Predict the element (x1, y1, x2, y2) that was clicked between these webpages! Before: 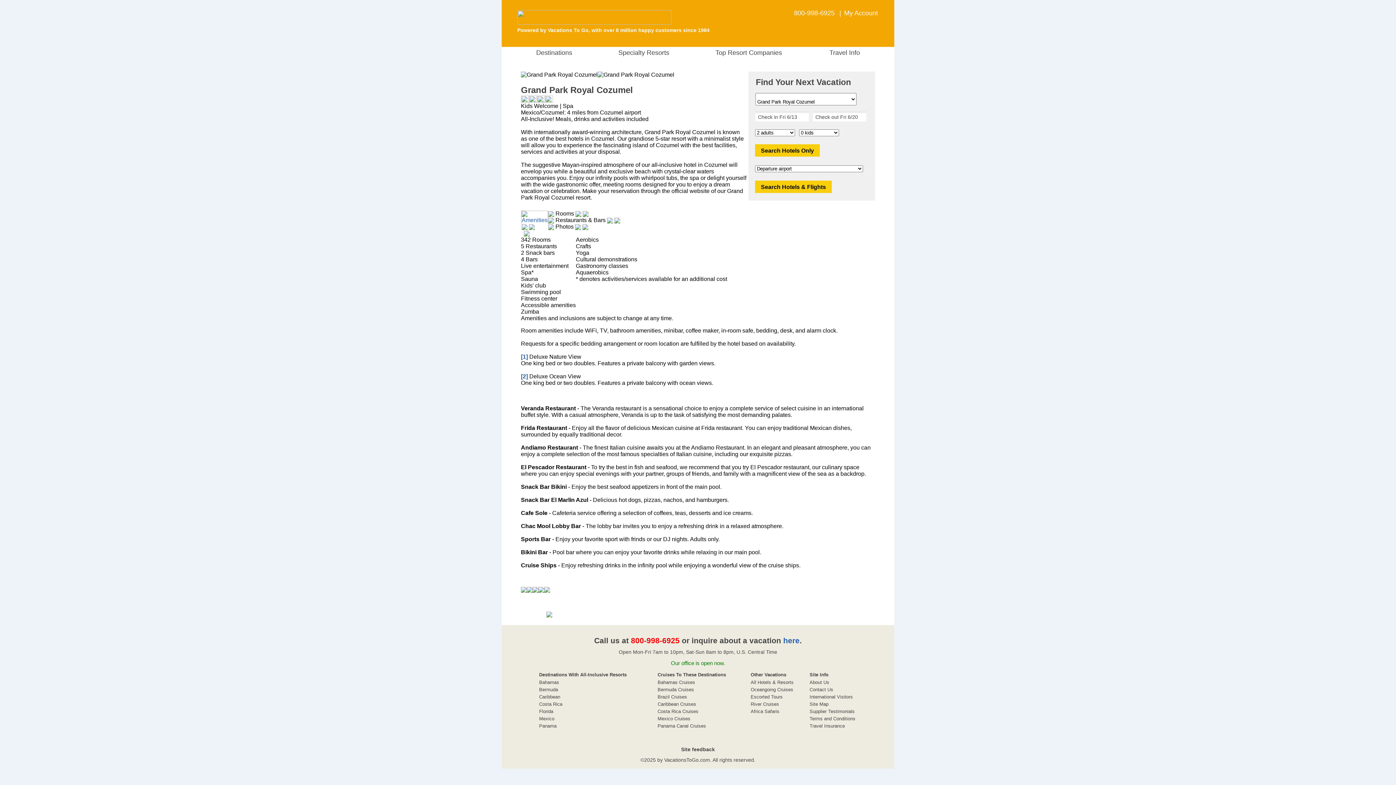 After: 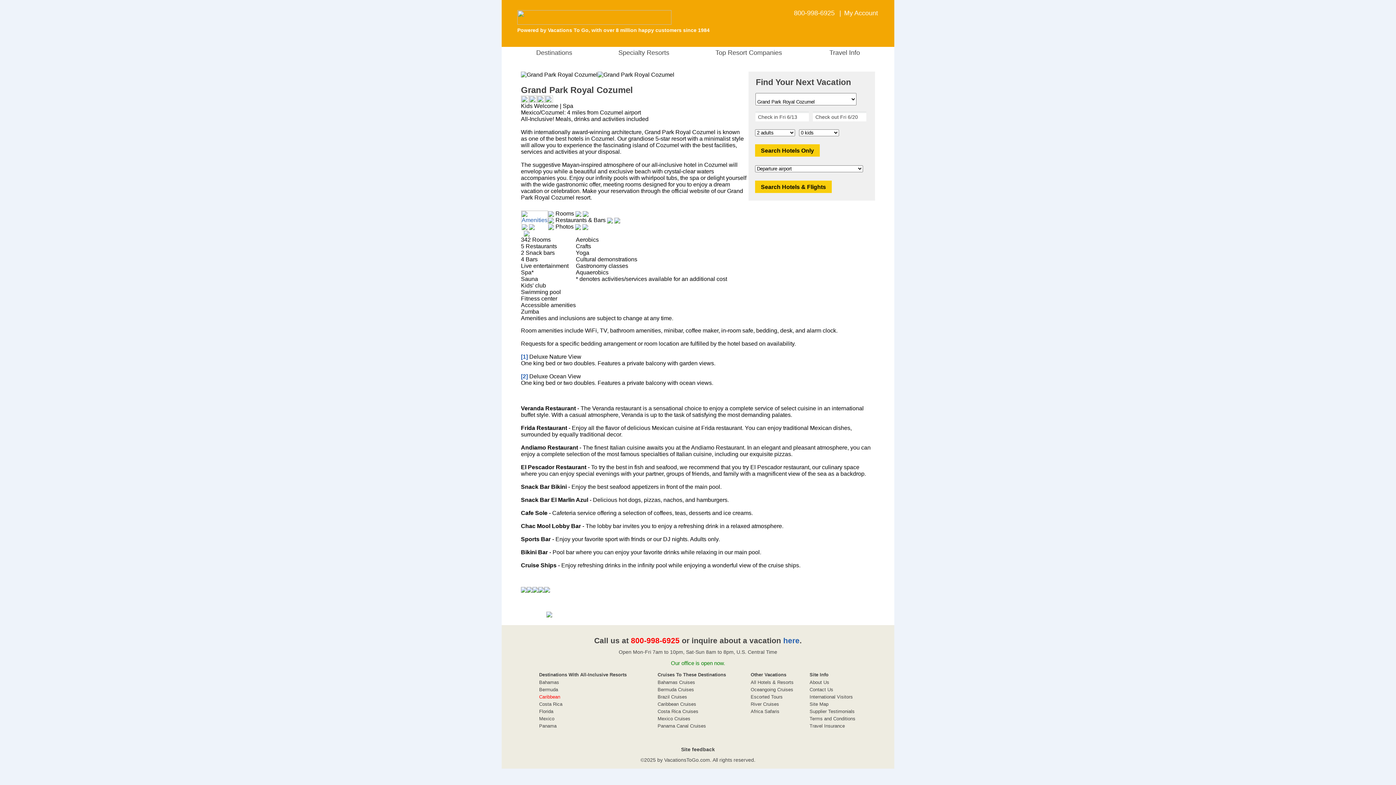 Action: bbox: (539, 694, 560, 700) label: Caribbean